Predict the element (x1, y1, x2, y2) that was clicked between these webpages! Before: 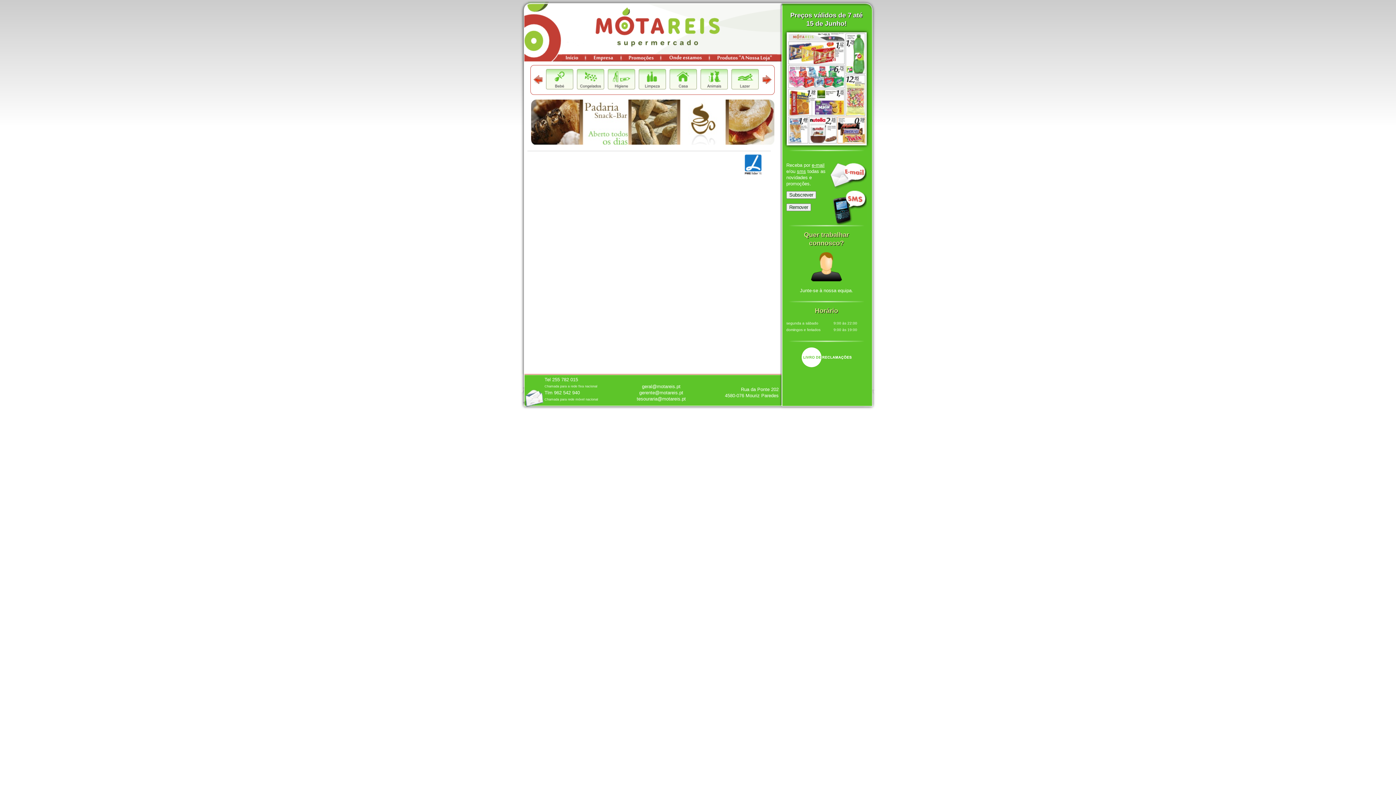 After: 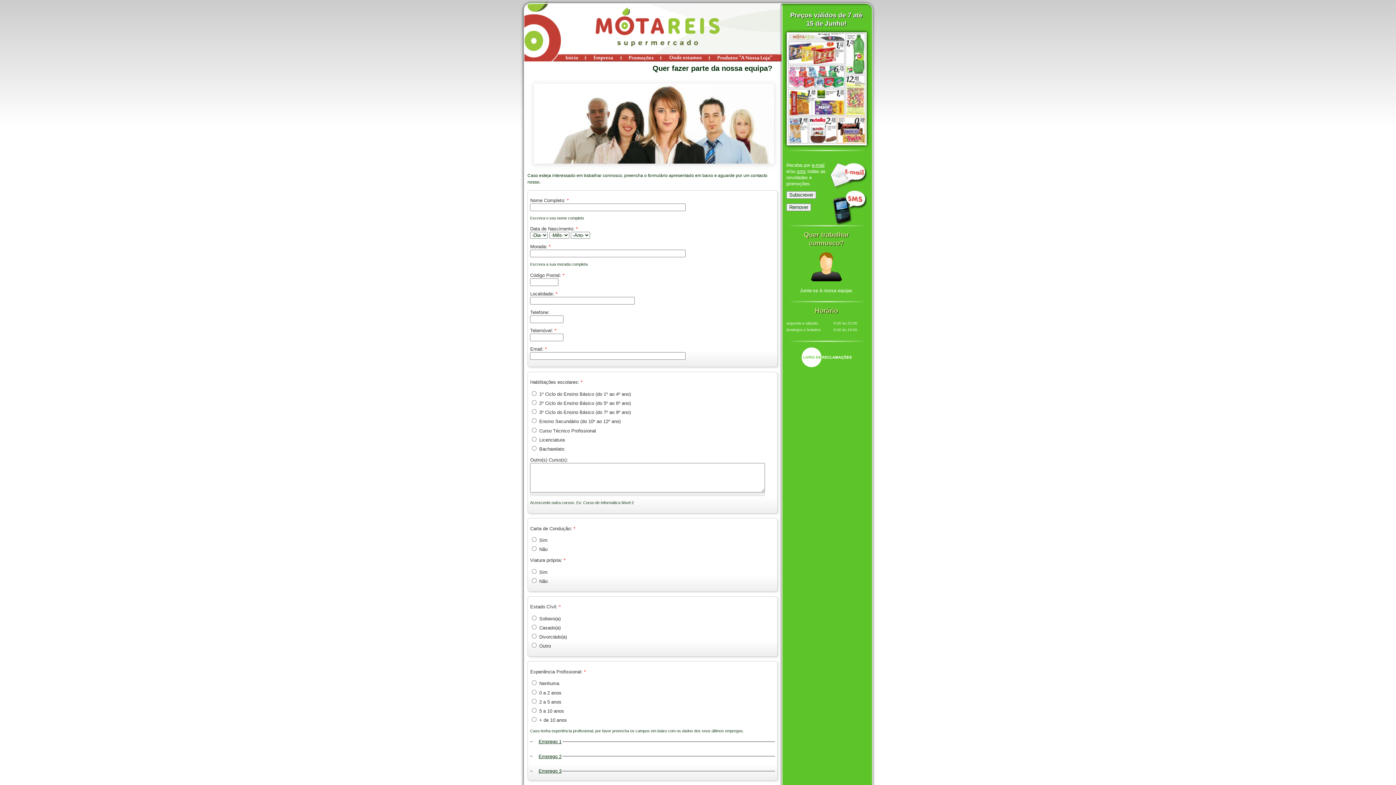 Action: label: Junte-se à nossa equipa. bbox: (800, 287, 853, 293)